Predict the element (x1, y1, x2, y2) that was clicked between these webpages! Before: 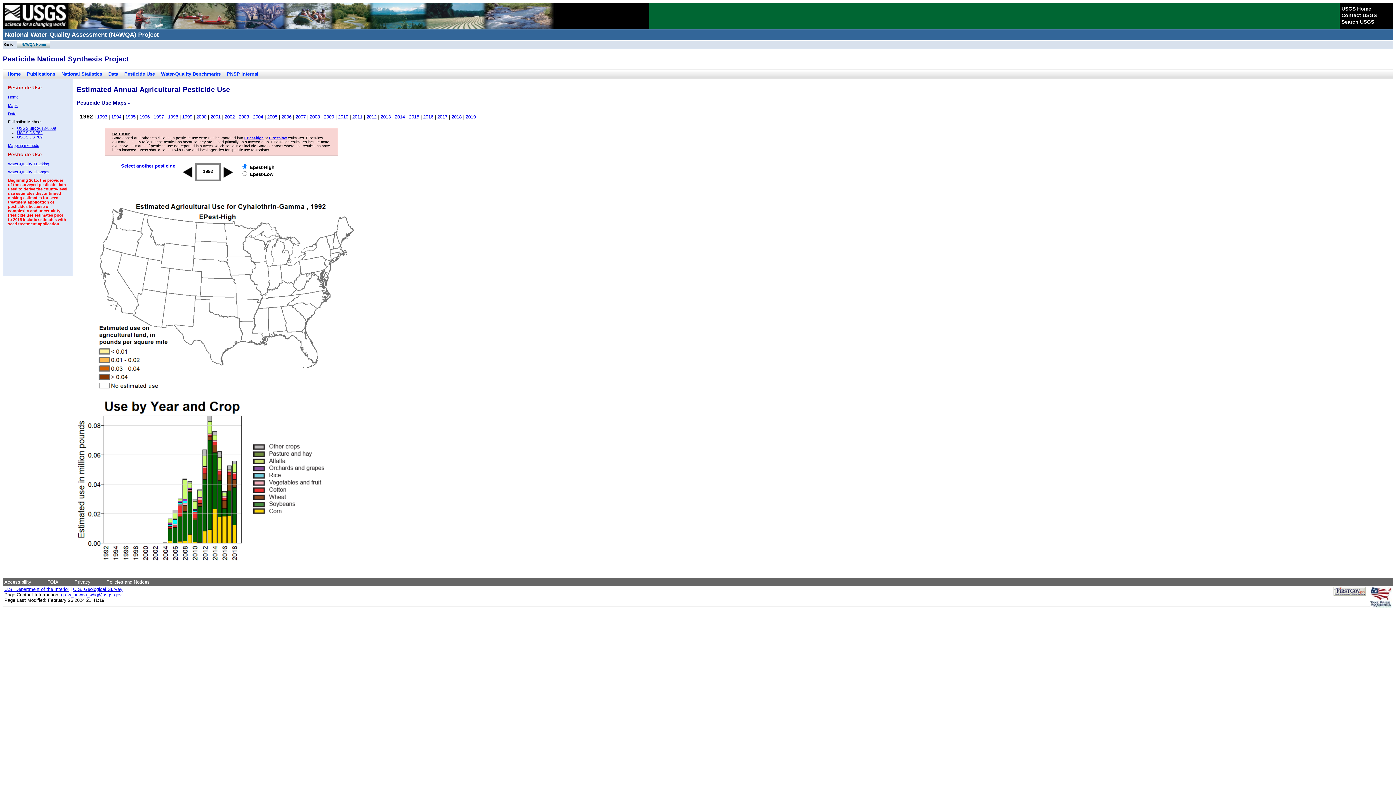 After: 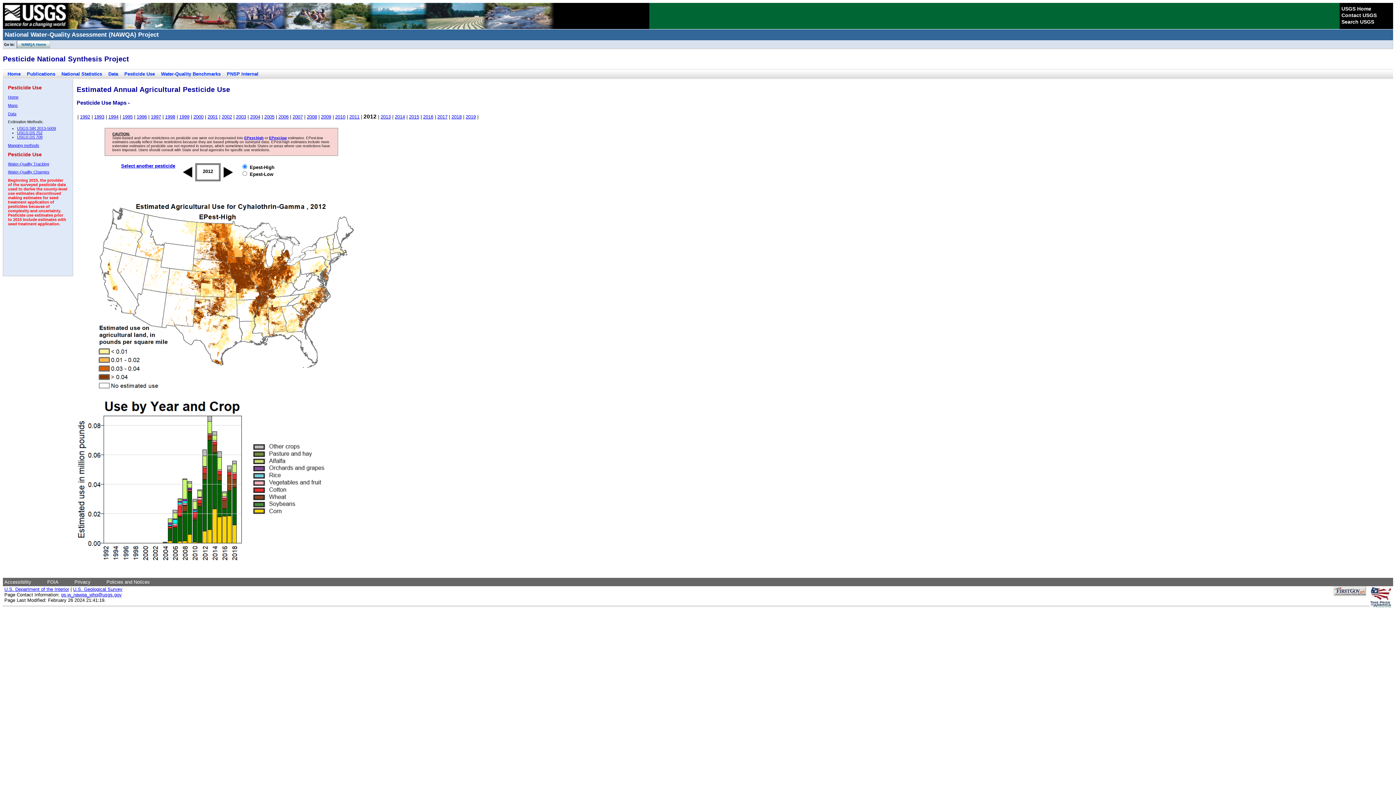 Action: bbox: (366, 114, 376, 119) label: 2012